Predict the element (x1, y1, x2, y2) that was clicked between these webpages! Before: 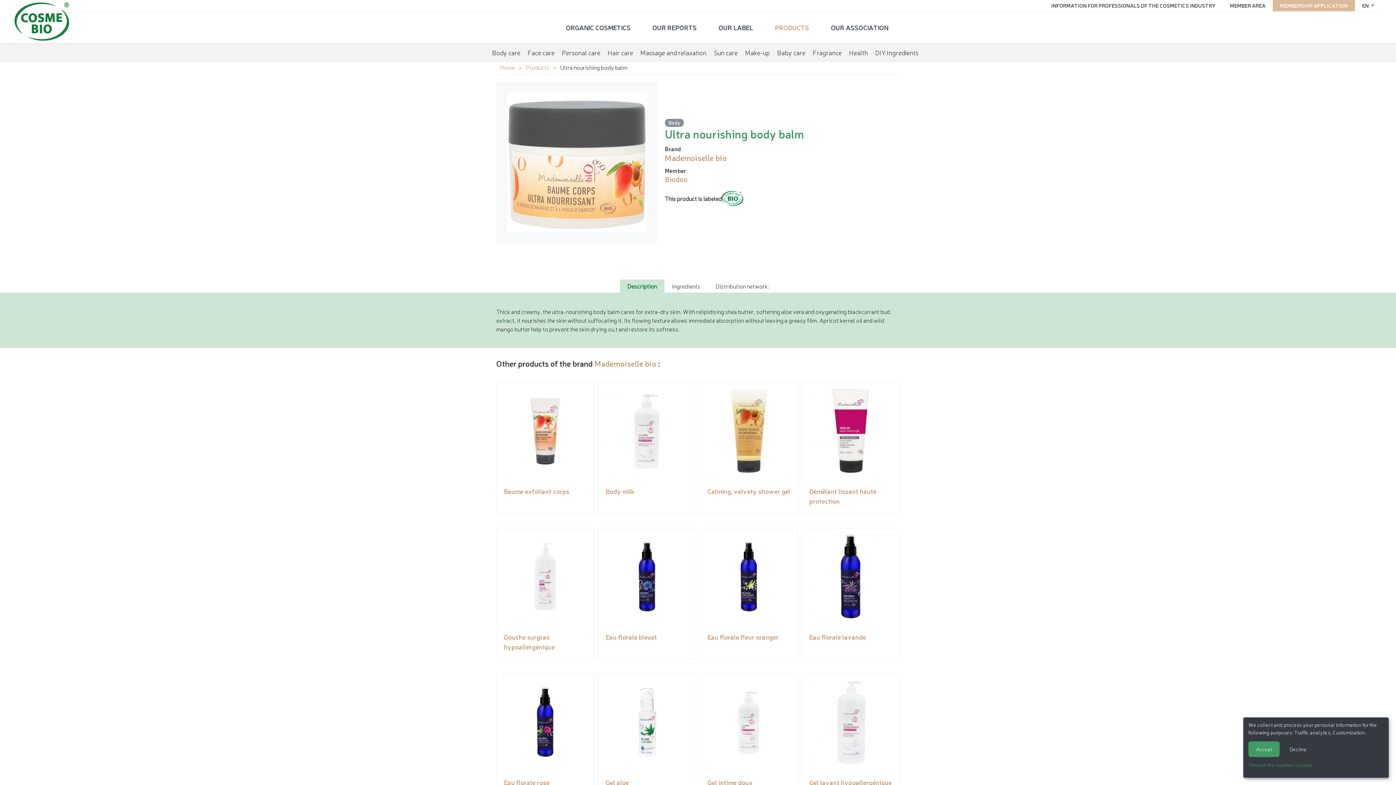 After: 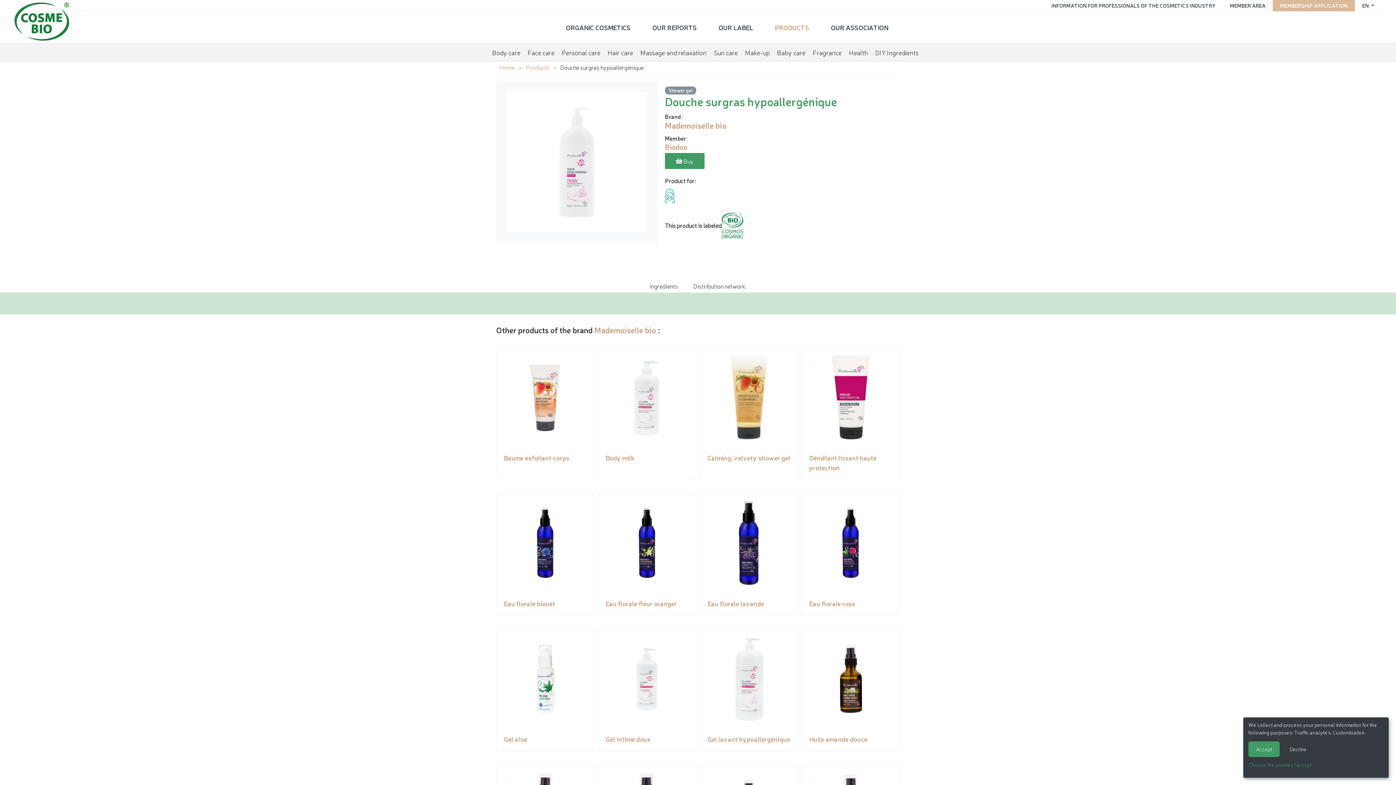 Action: bbox: (500, 532, 590, 655) label: Douche surgras hypoallergénique